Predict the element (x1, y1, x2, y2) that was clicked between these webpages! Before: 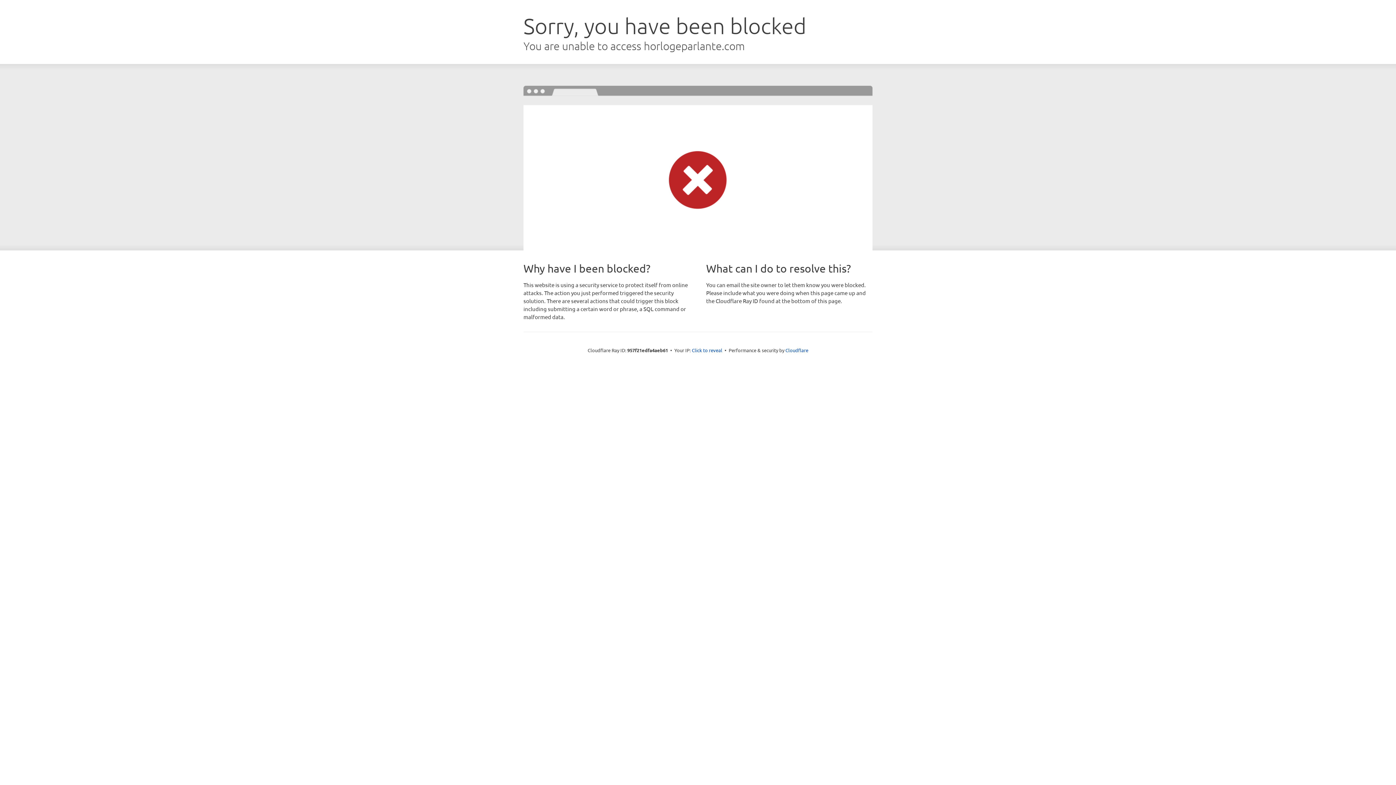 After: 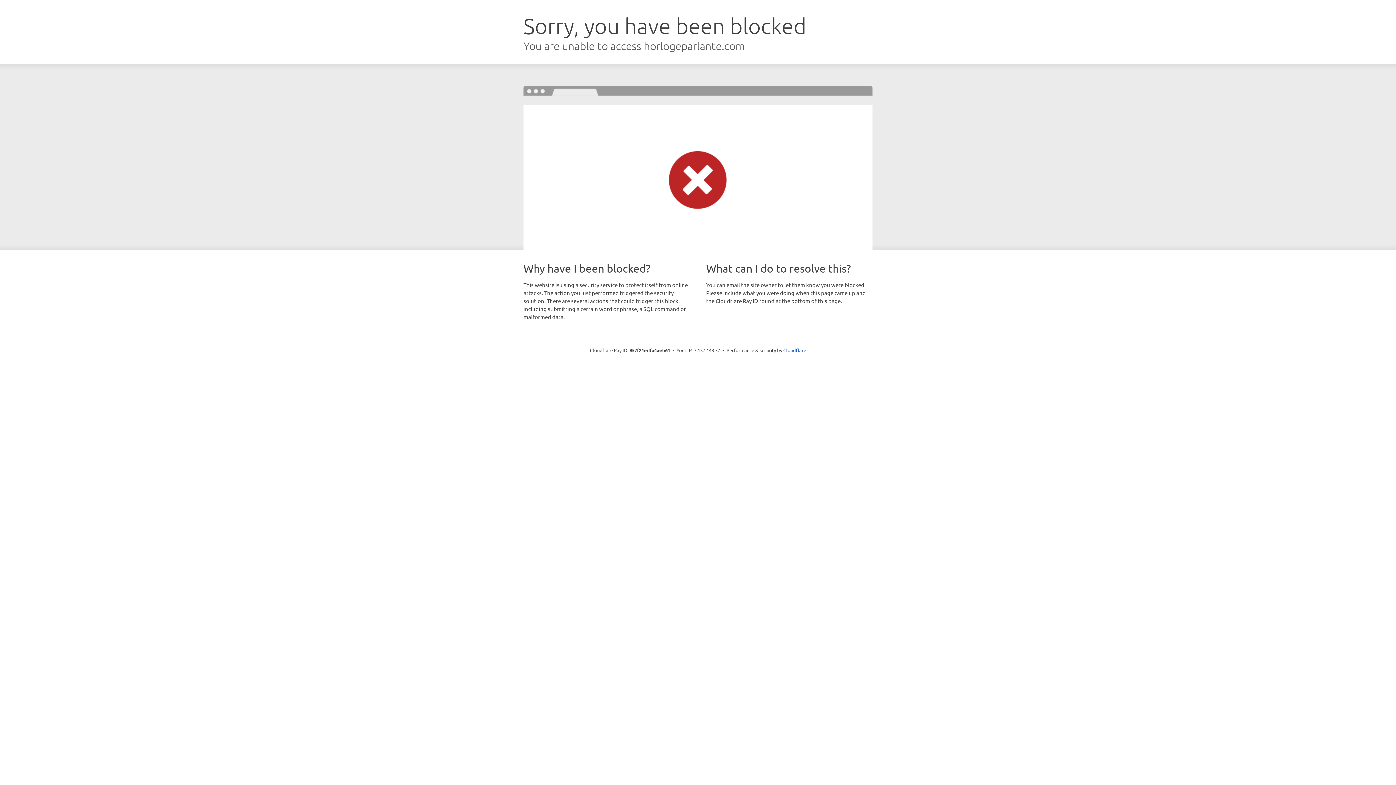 Action: label: Click to reveal bbox: (692, 346, 722, 353)